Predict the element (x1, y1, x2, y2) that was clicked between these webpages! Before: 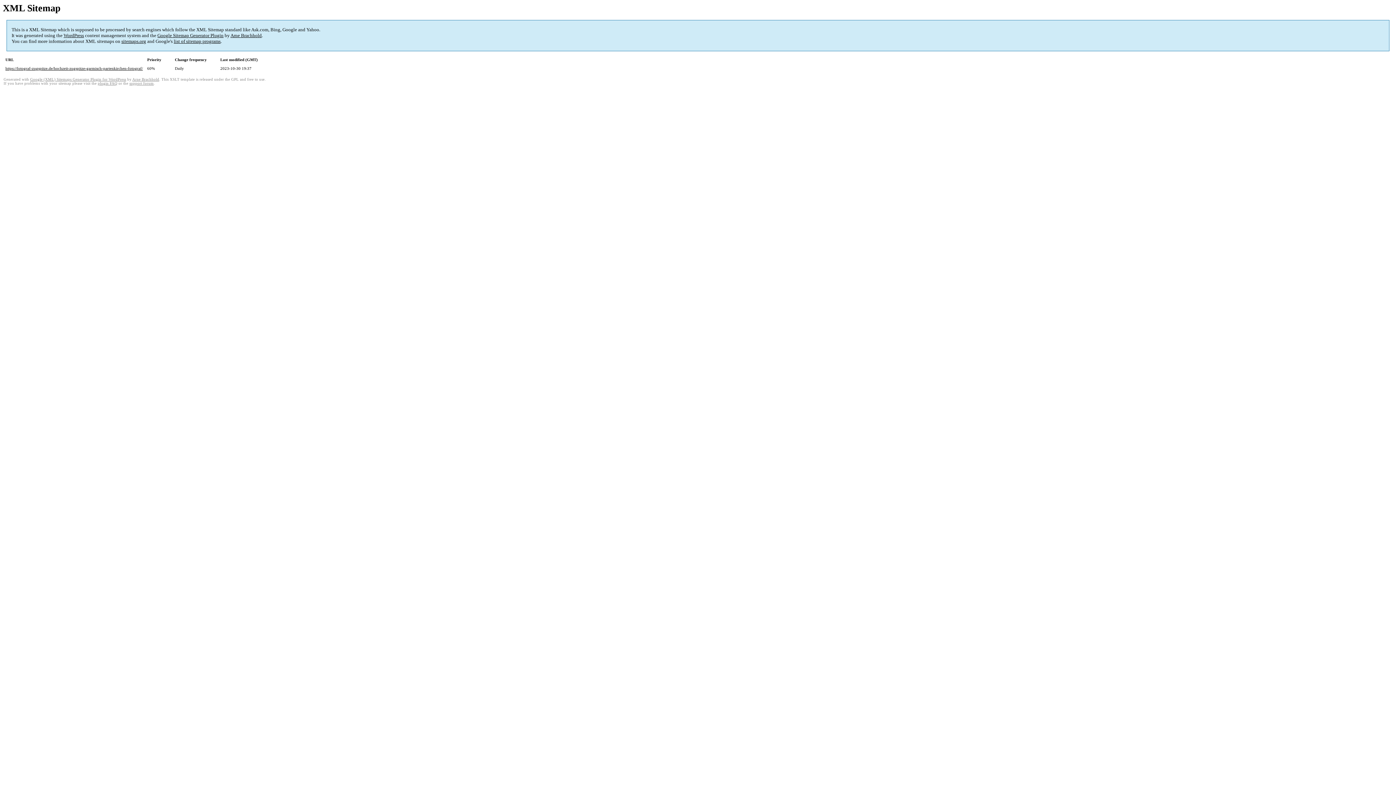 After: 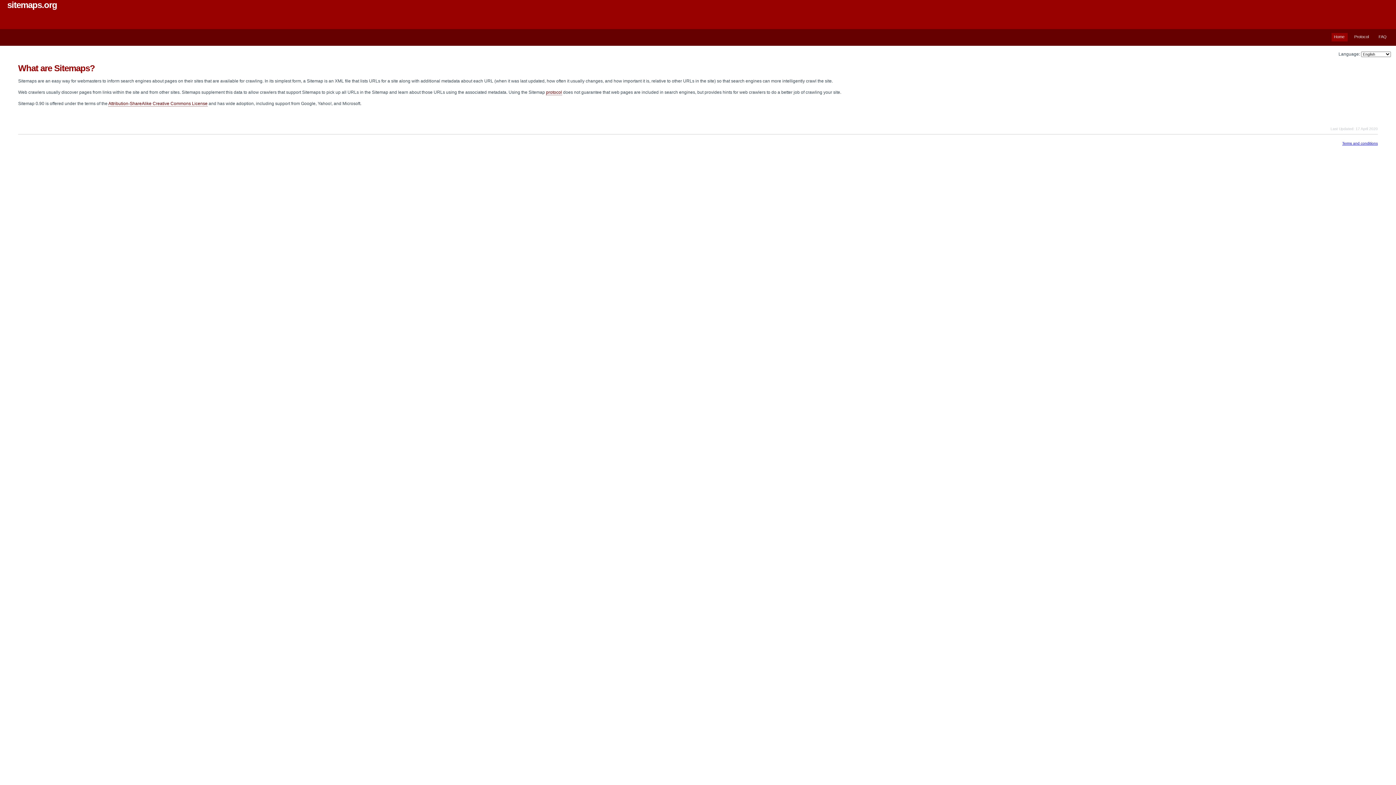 Action: bbox: (121, 38, 146, 44) label: sitemaps.org